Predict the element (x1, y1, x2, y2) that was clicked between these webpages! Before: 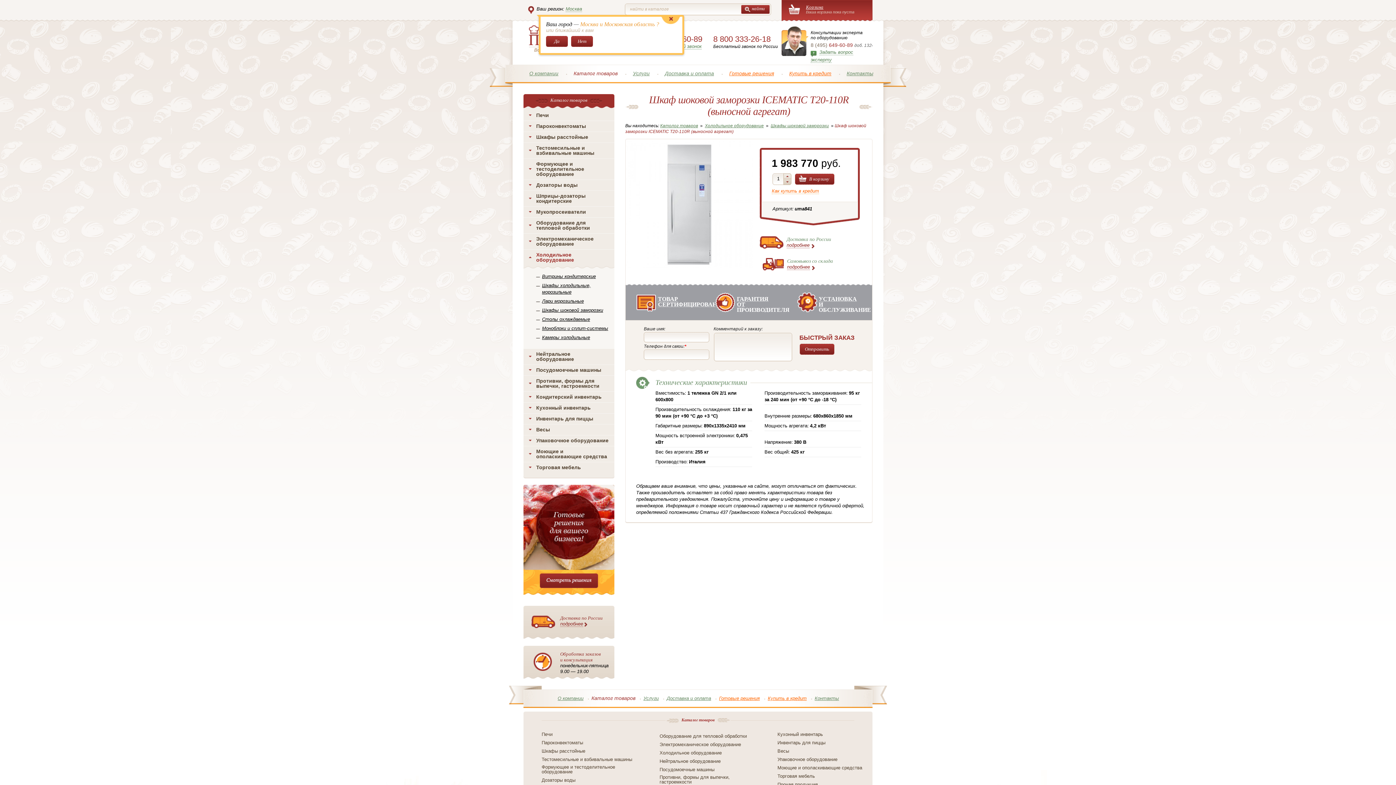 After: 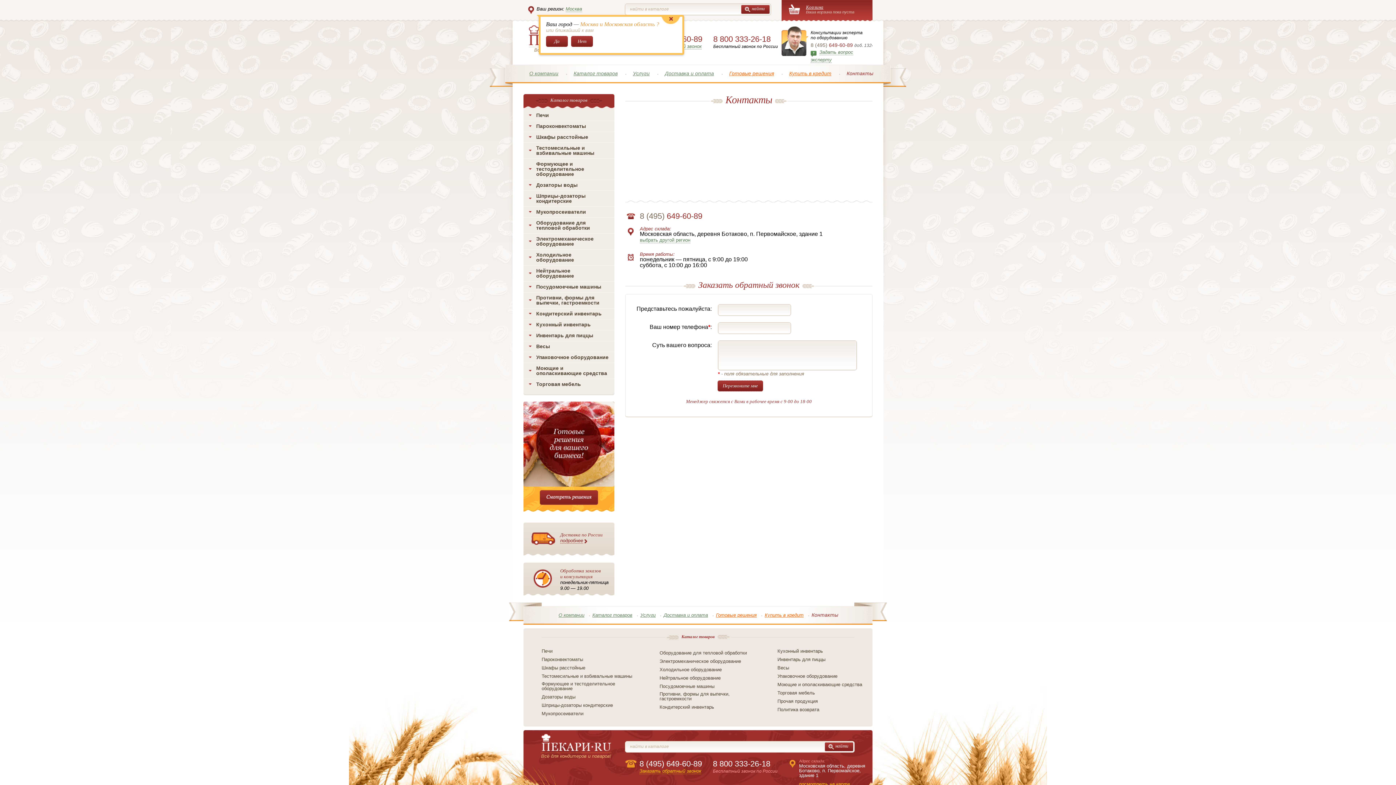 Action: bbox: (846, 70, 873, 76) label: Контакты